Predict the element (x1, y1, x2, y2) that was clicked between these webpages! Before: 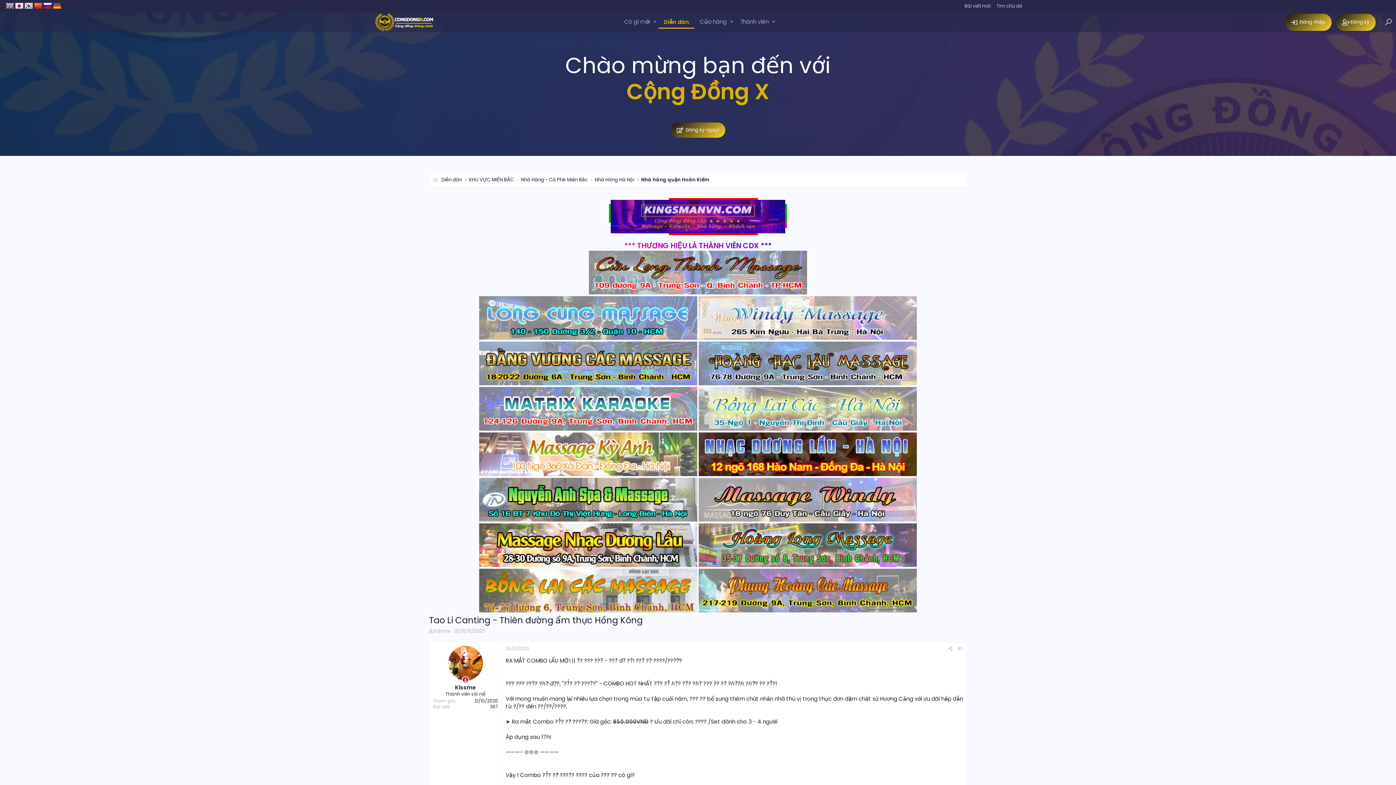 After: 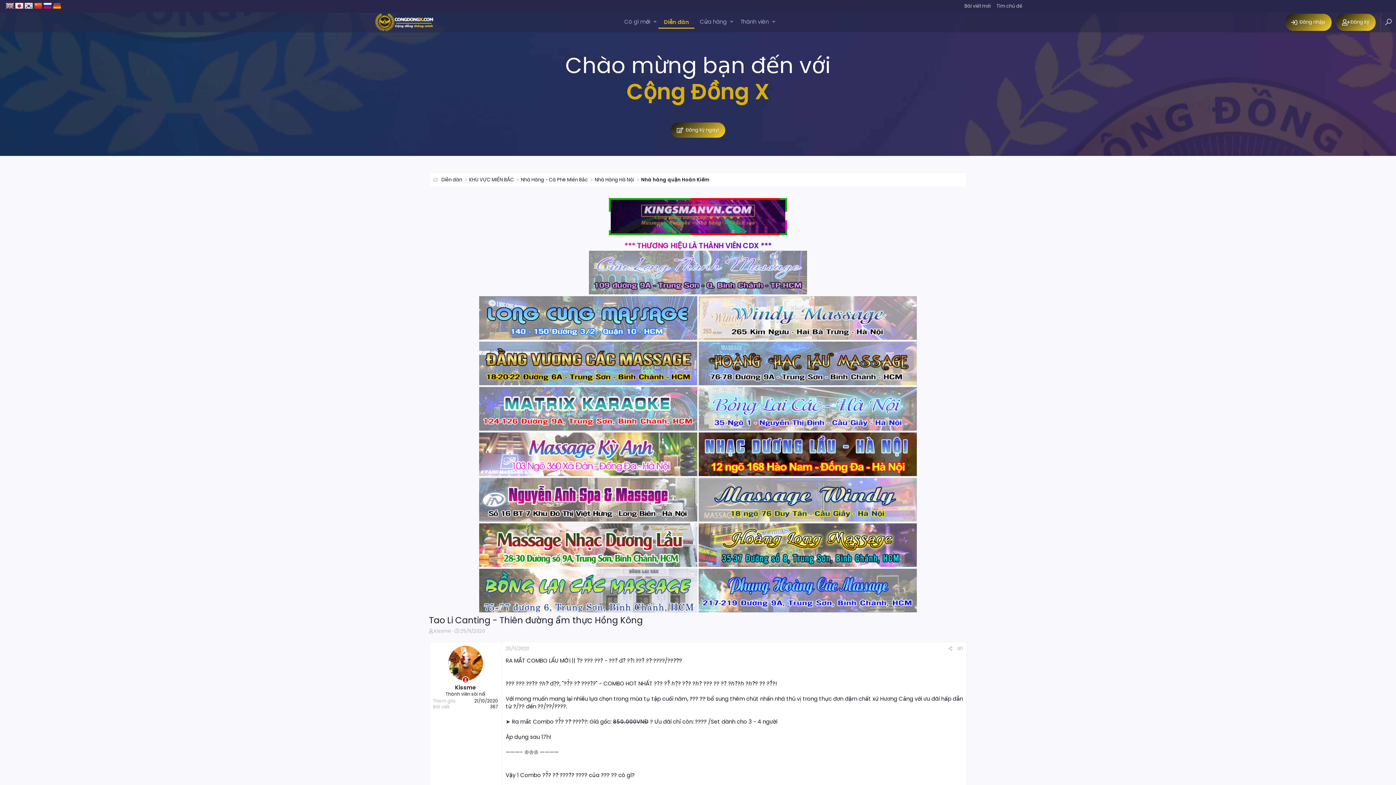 Action: bbox: (1336, 13, 1375, 30) label: Đăng ký